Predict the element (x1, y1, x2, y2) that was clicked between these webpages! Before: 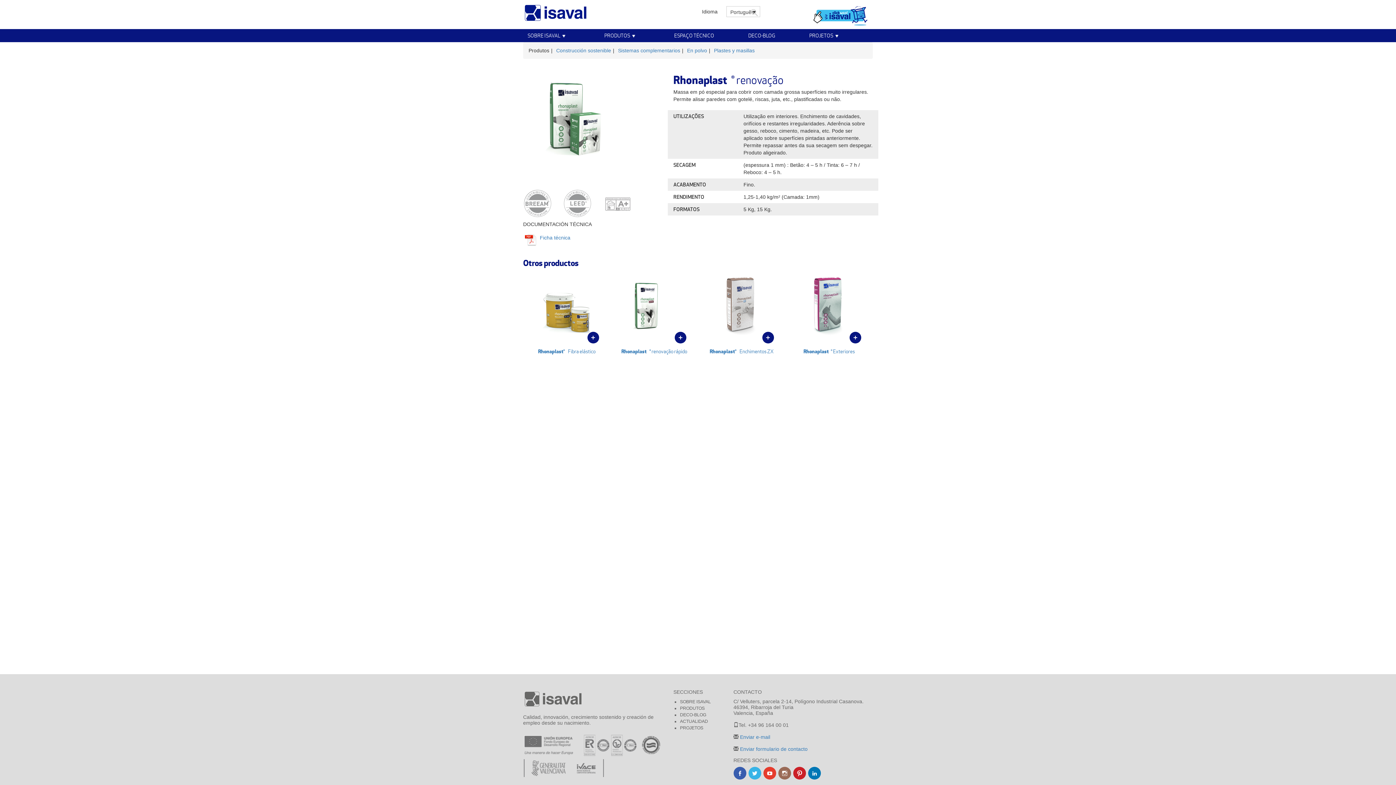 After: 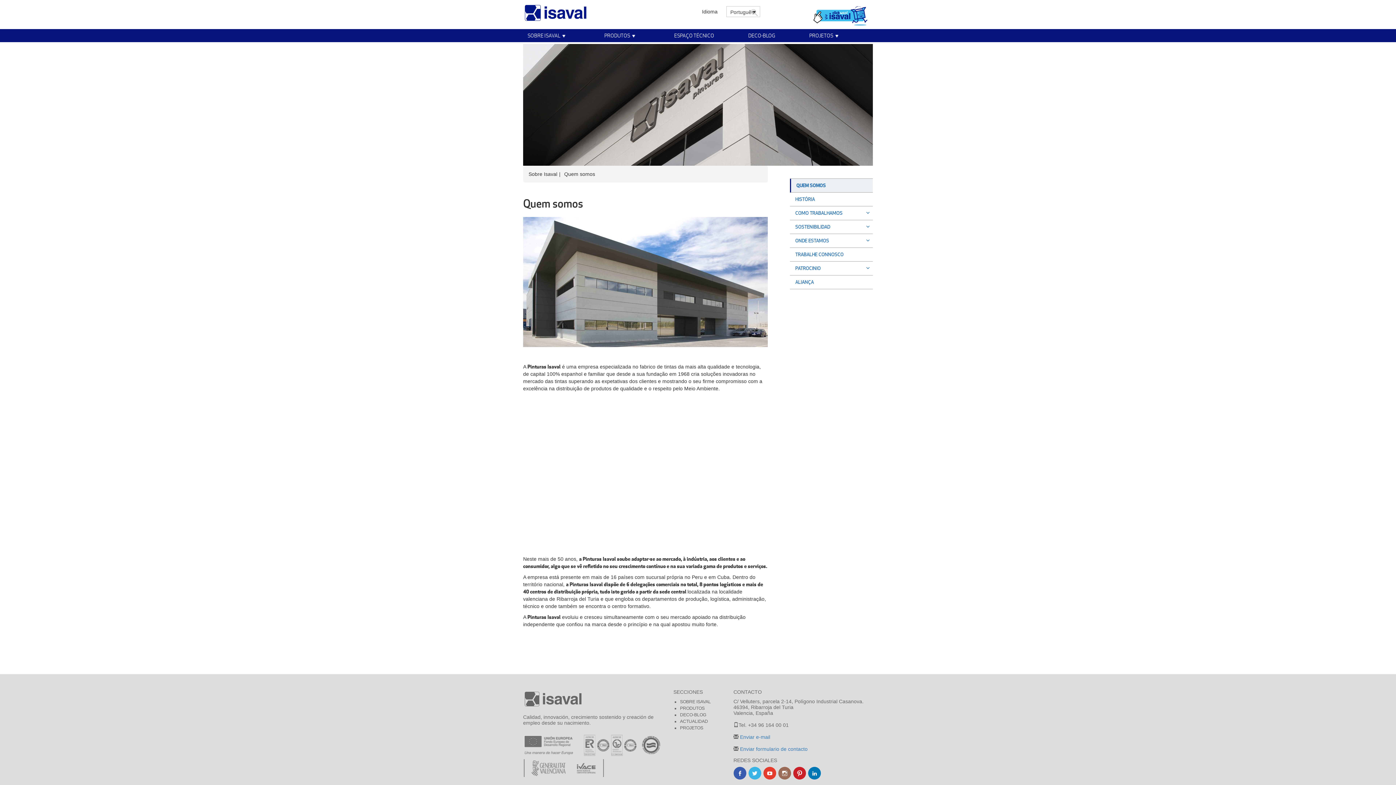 Action: bbox: (680, 699, 711, 704) label: SOBRE ISAVAL